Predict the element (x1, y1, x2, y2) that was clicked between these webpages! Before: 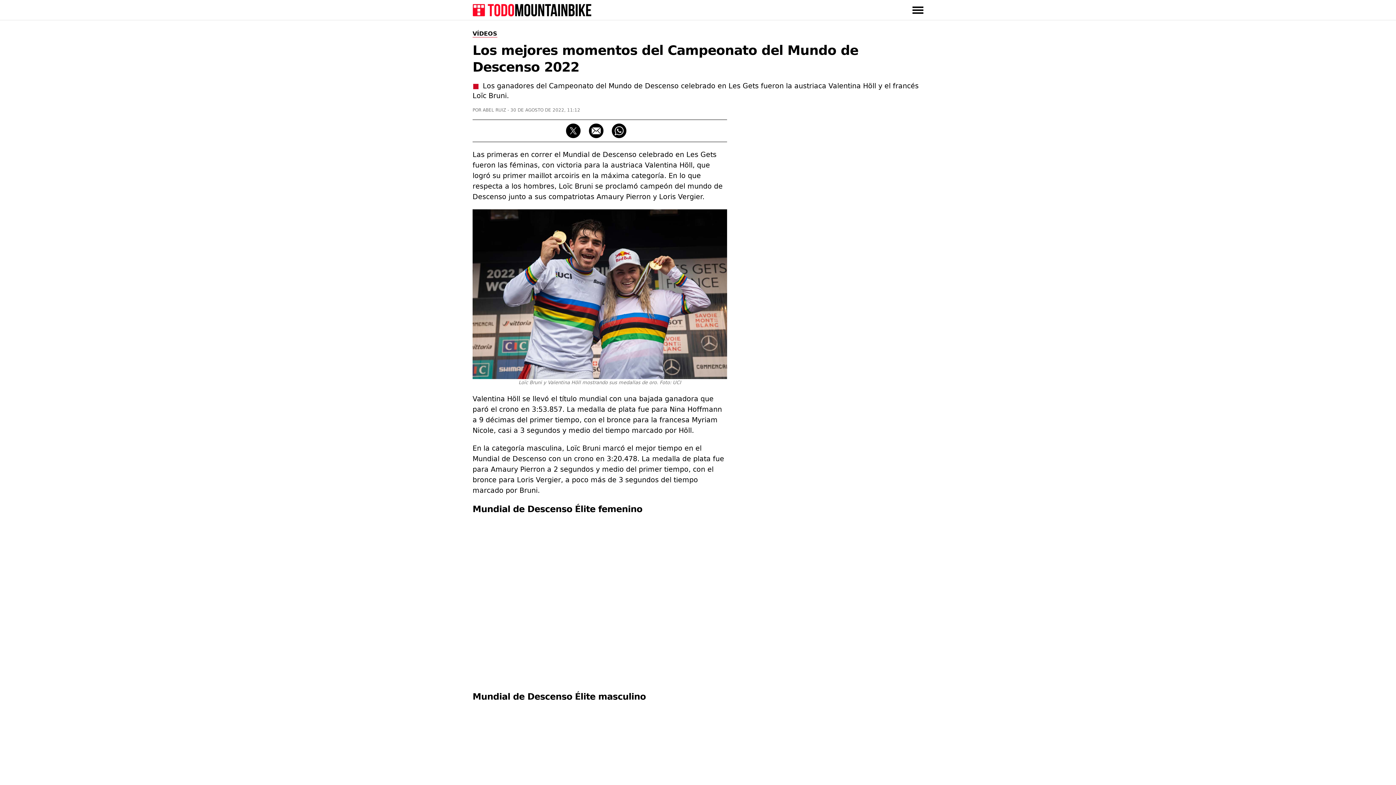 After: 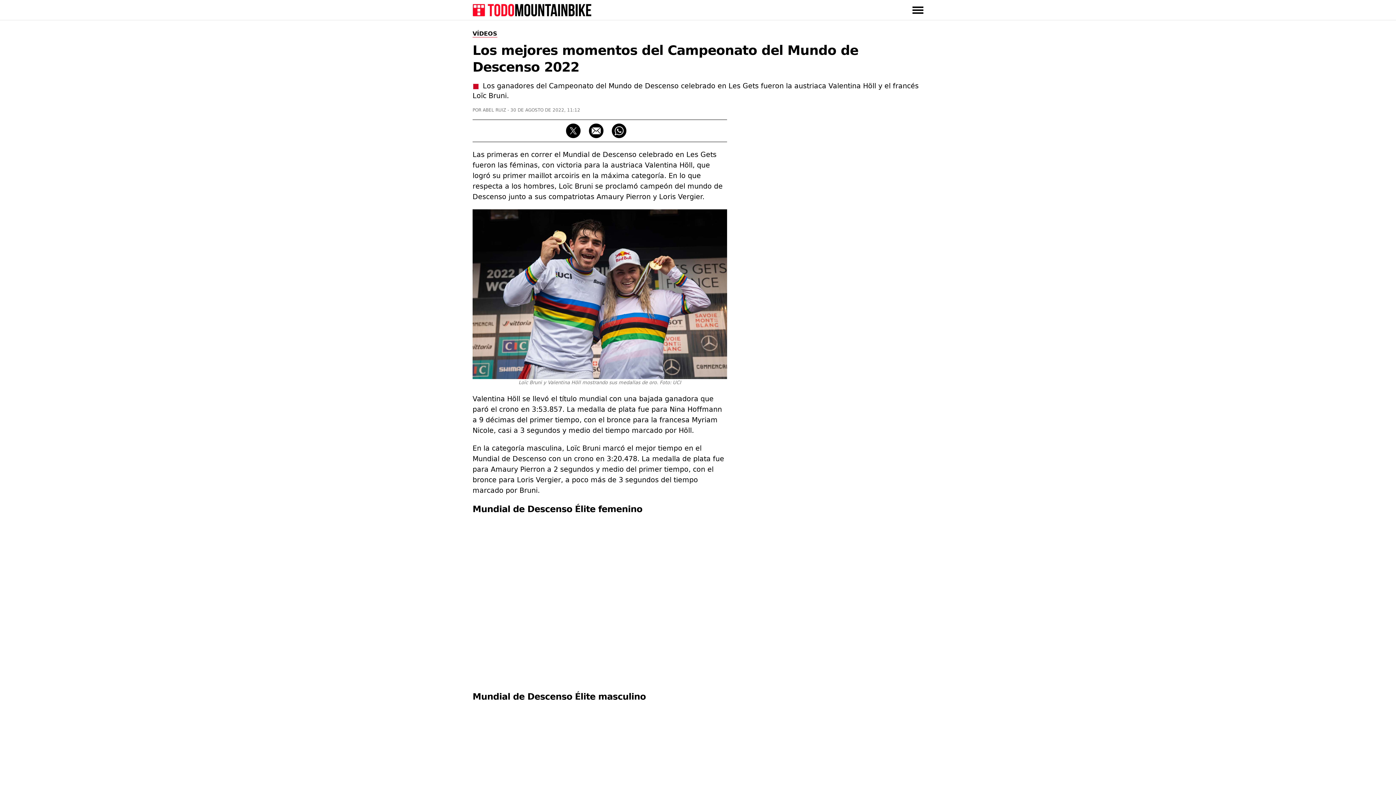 Action: label: X bbox: (566, 123, 580, 138)